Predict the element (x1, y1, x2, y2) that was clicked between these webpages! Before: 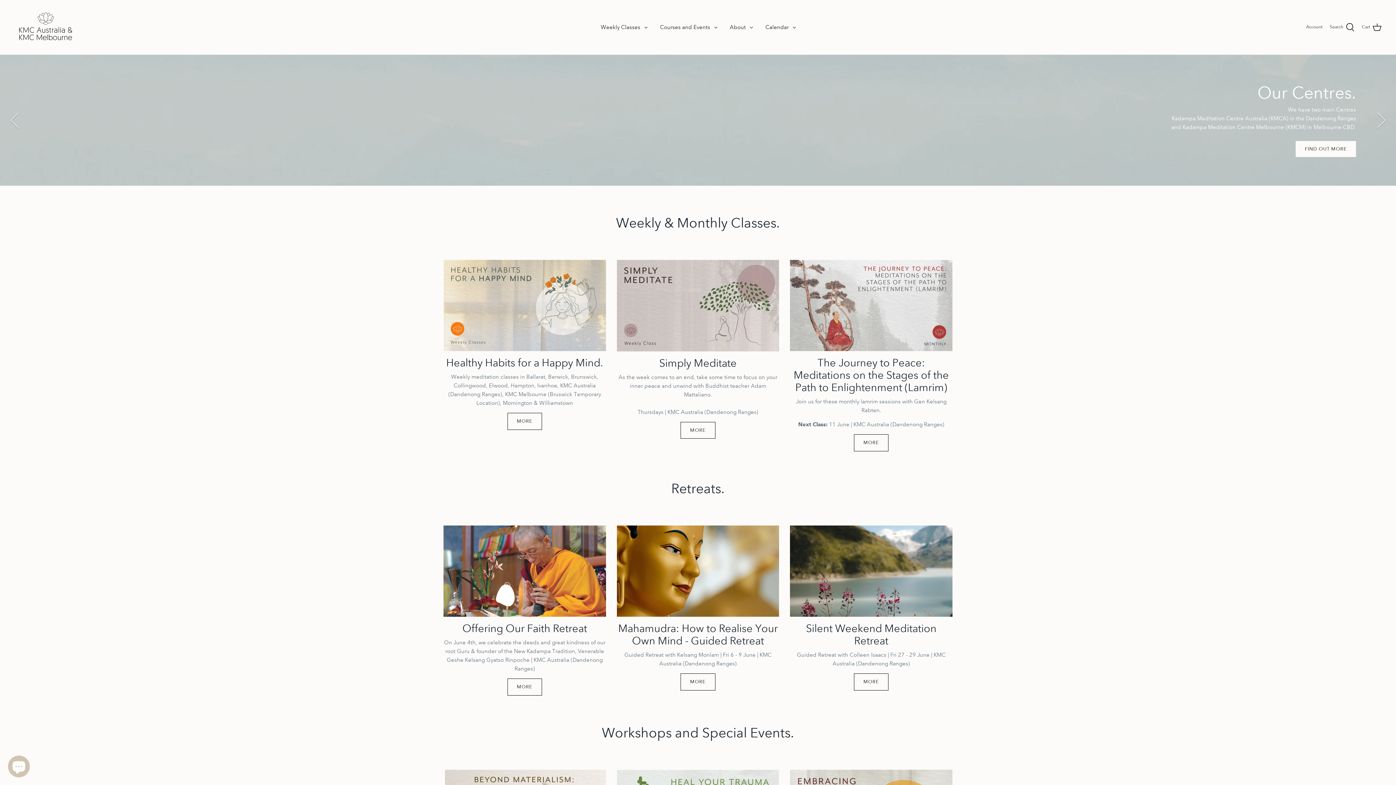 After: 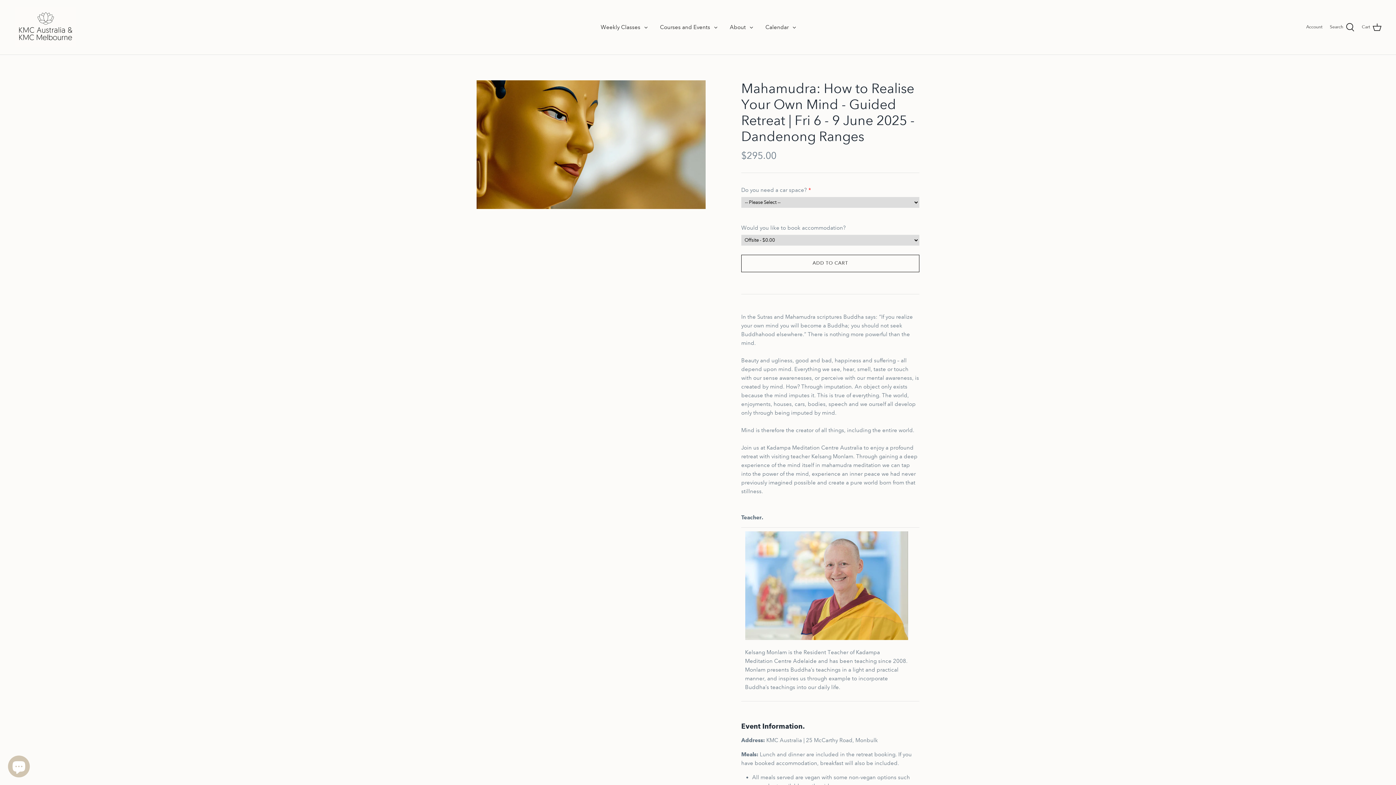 Action: bbox: (680, 673, 715, 690) label: MORE